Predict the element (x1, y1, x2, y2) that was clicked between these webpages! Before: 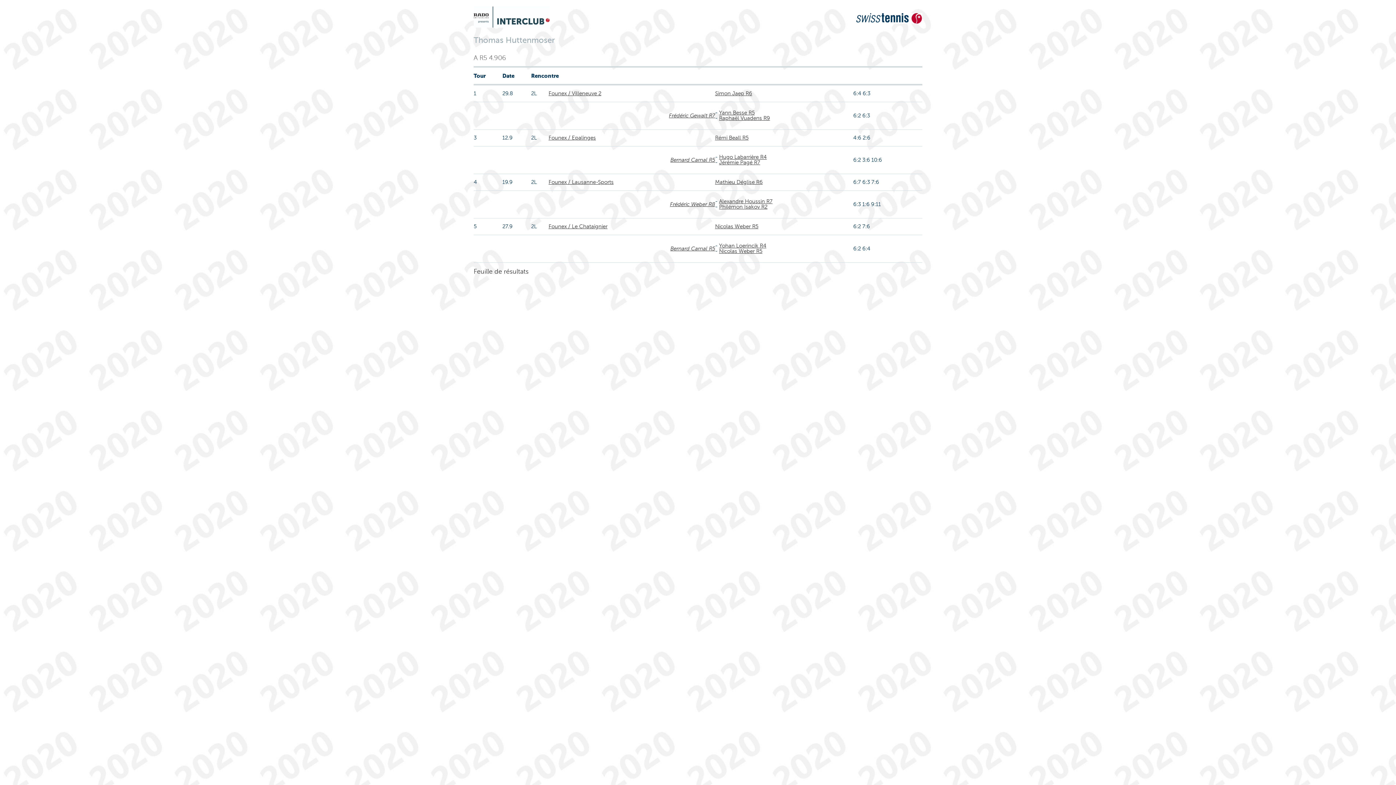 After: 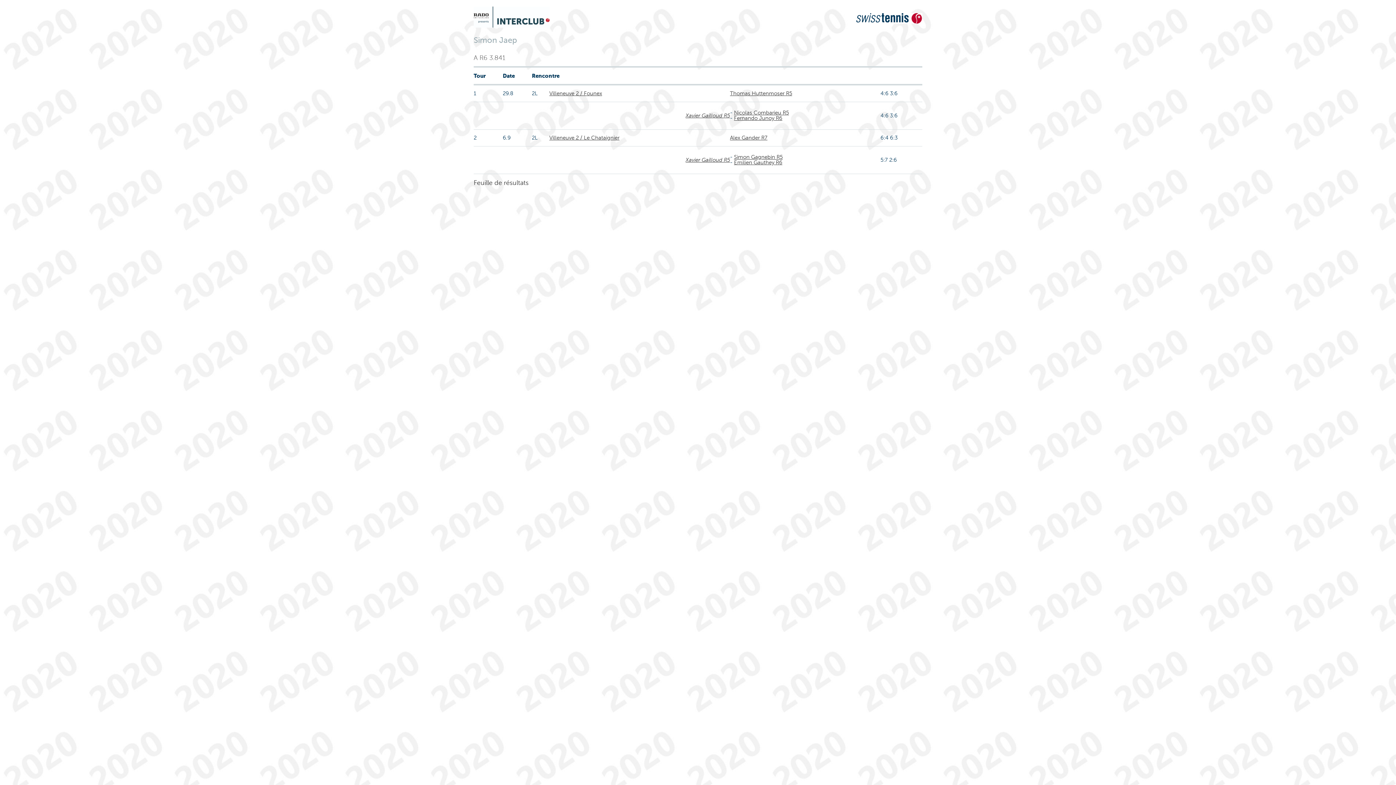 Action: bbox: (715, 90, 752, 96) label: Simon Jaep R6